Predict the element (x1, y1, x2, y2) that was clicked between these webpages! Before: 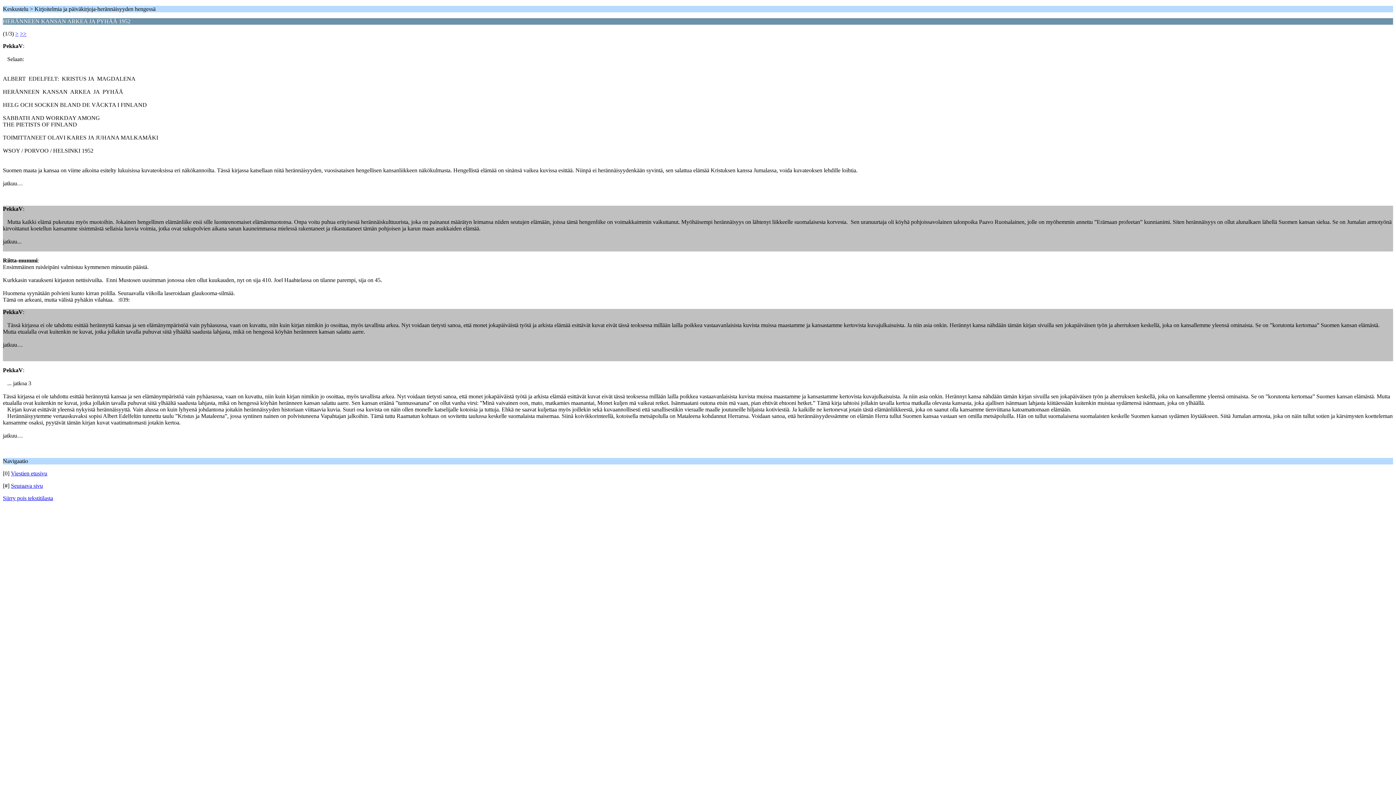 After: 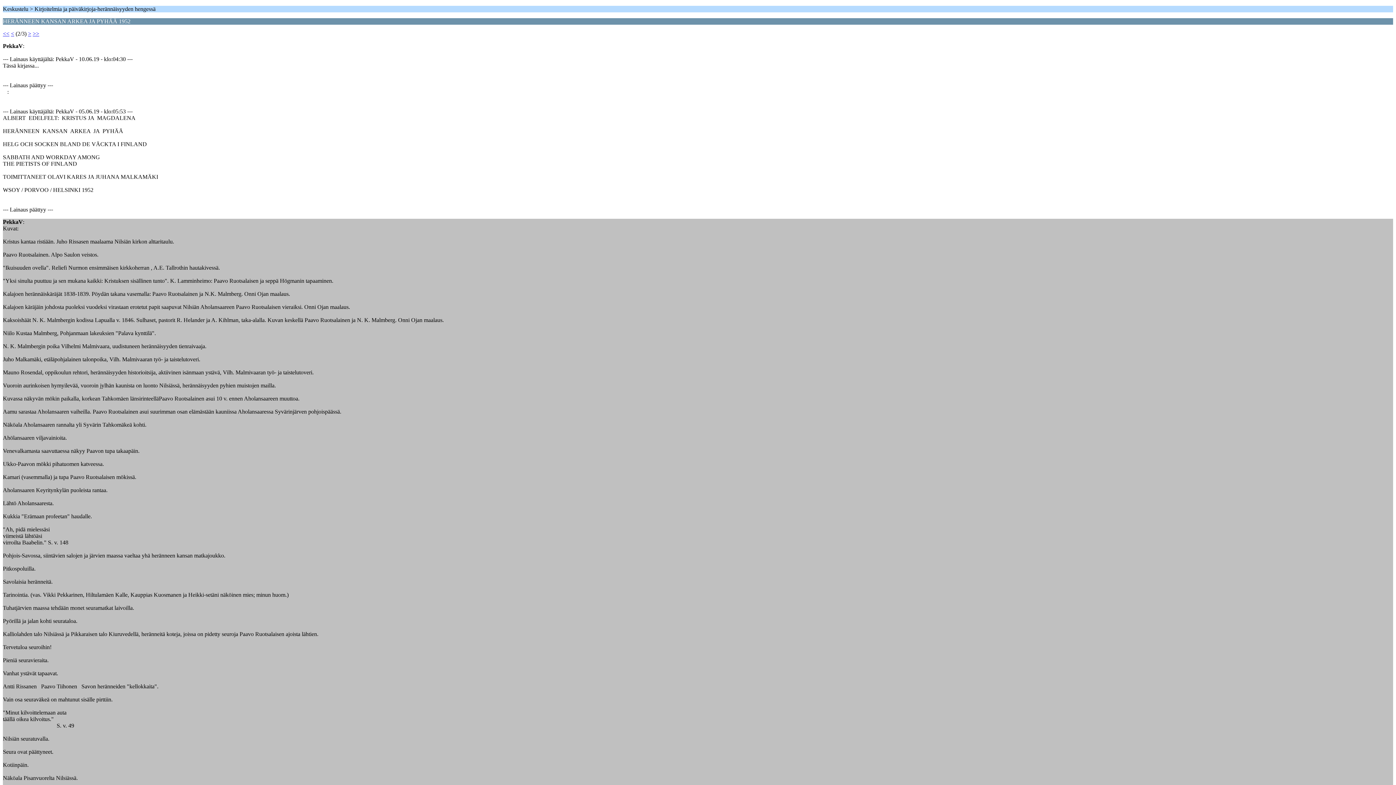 Action: label: Seuraava sivu bbox: (10, 482, 42, 489)